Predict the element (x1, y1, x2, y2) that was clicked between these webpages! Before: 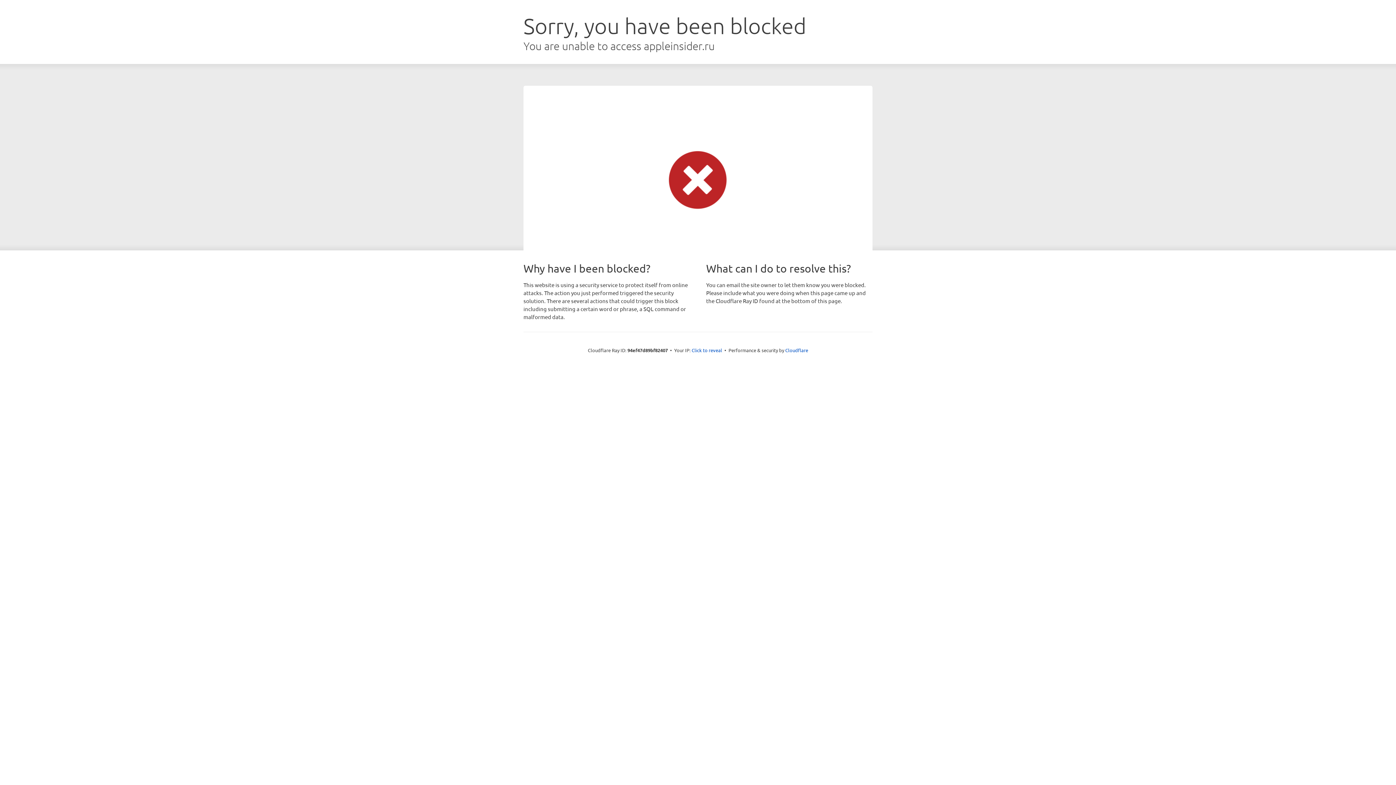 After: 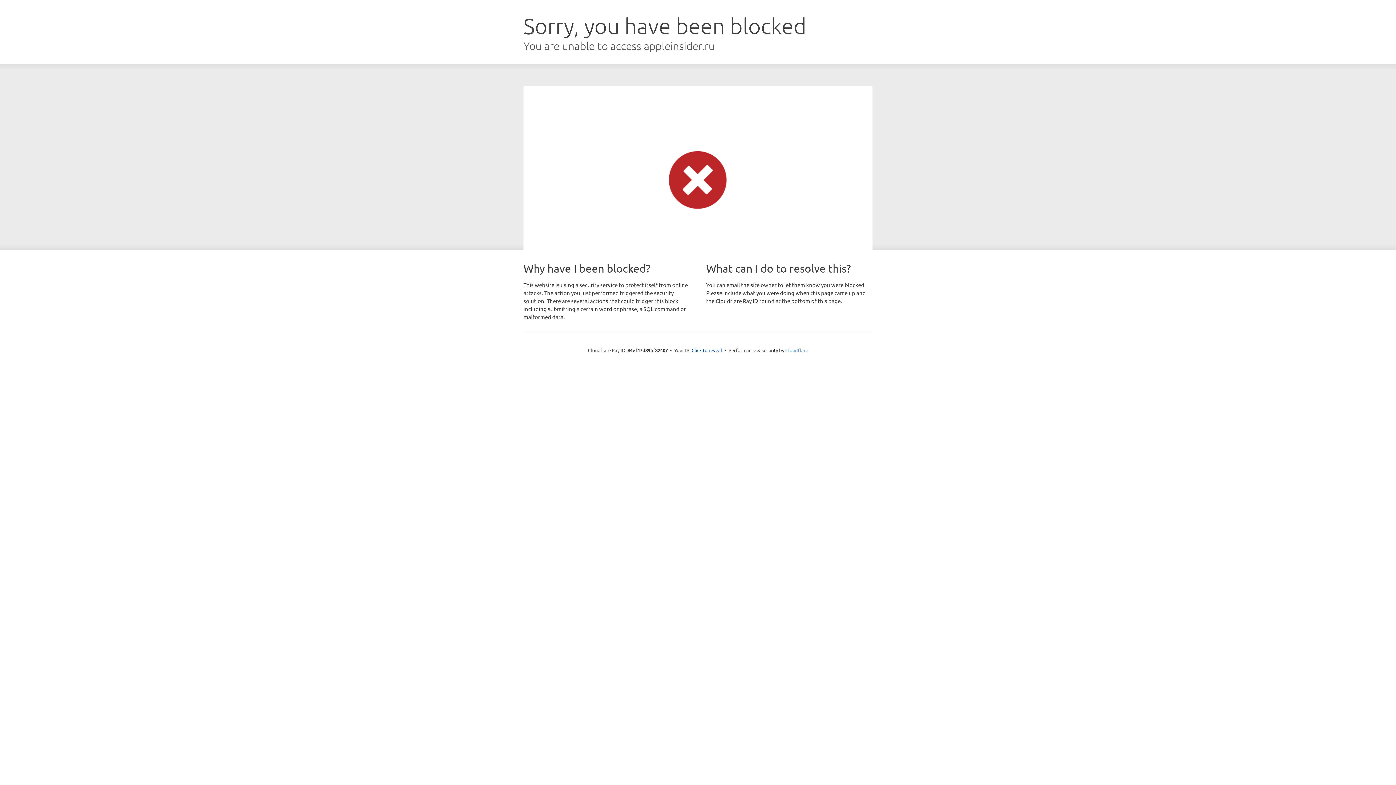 Action: label: Cloudflare bbox: (785, 347, 808, 353)